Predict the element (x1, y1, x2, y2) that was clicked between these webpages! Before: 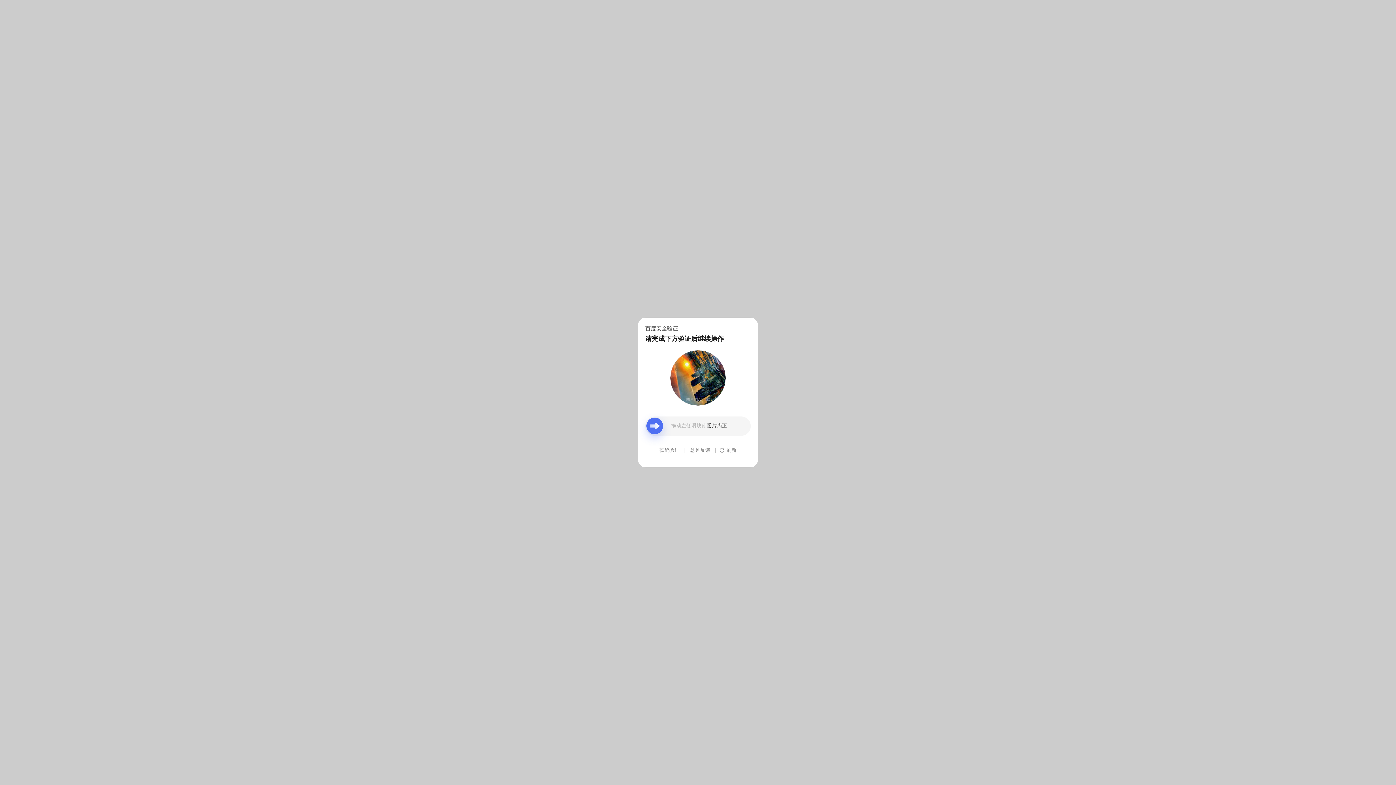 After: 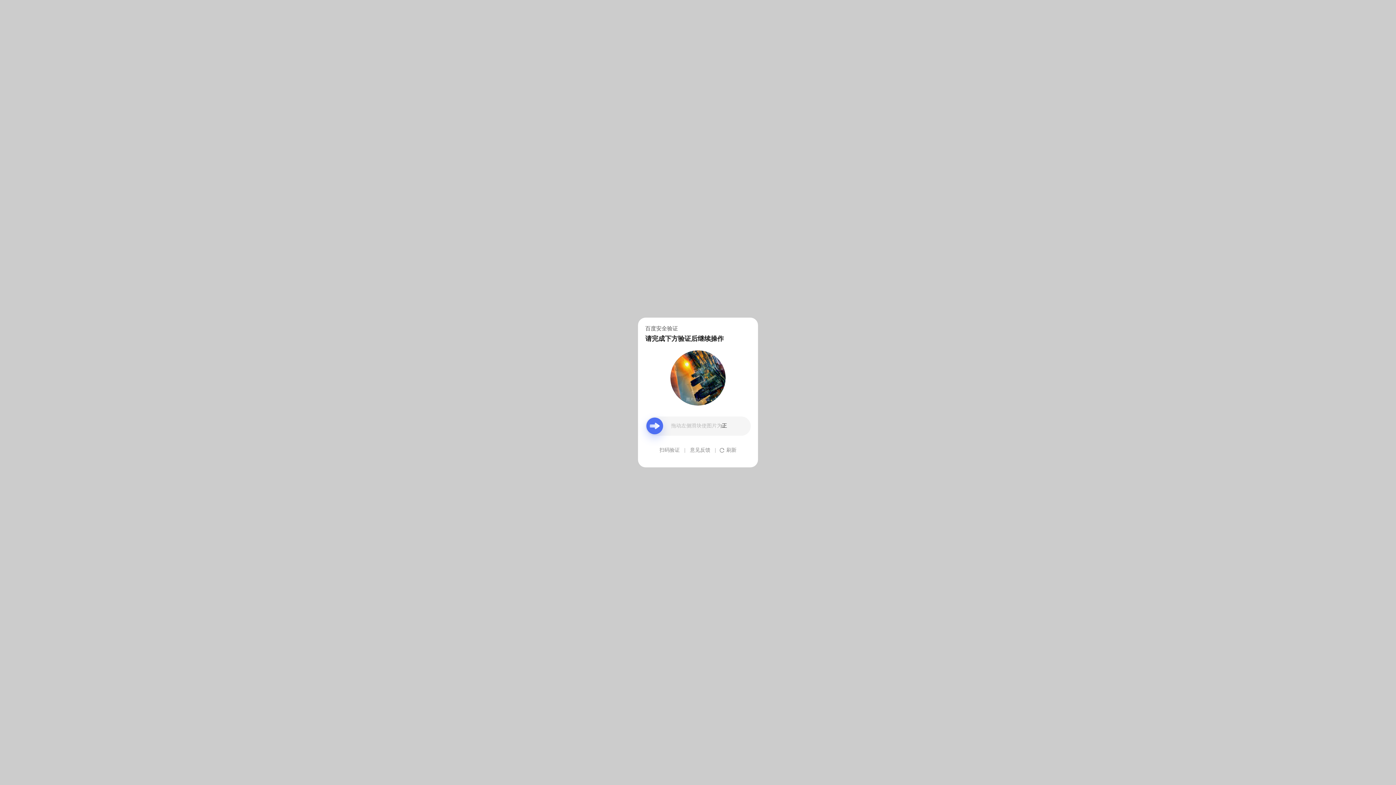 Action: label: 意见反馈 bbox: (690, 439, 710, 461)